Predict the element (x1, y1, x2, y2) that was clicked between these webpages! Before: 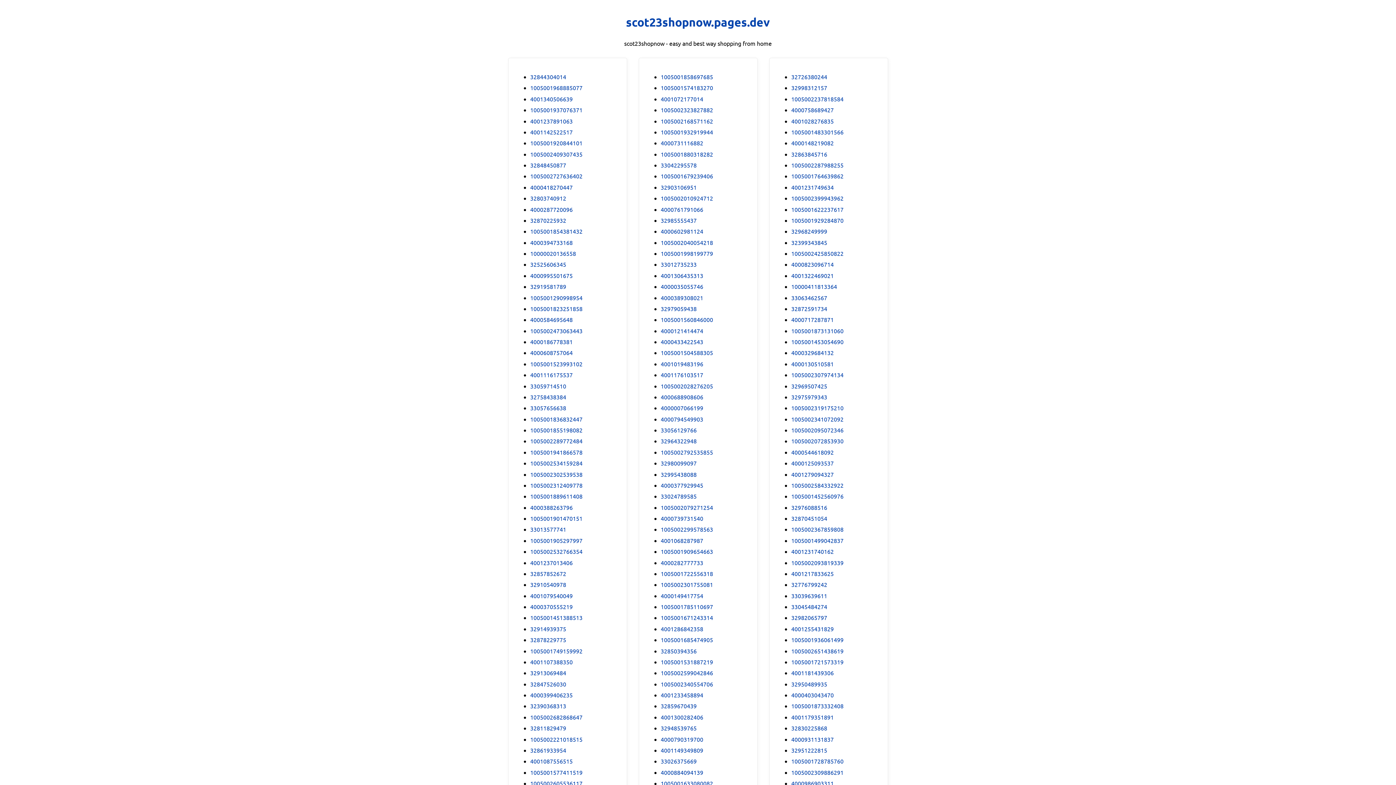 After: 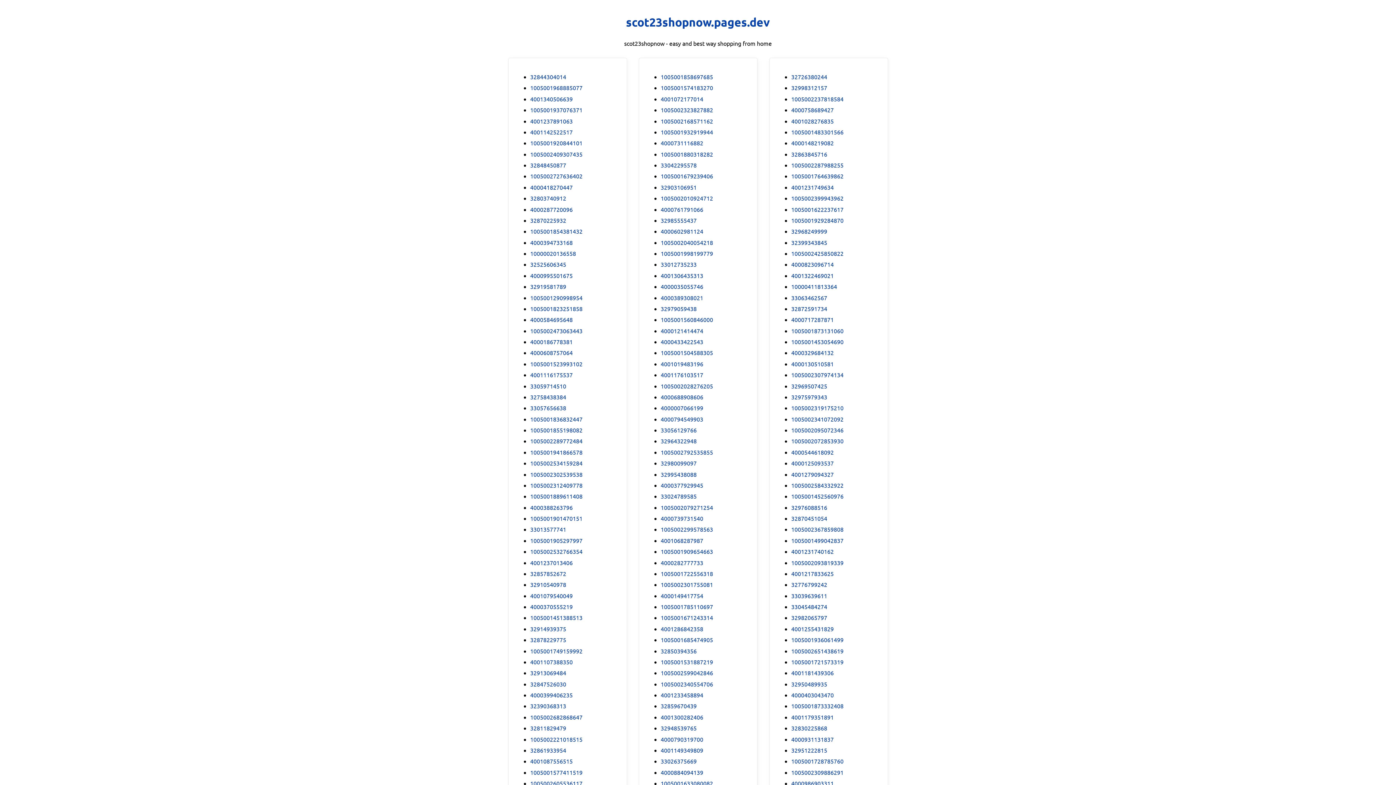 Action: label: 4000035055746 bbox: (660, 282, 703, 290)